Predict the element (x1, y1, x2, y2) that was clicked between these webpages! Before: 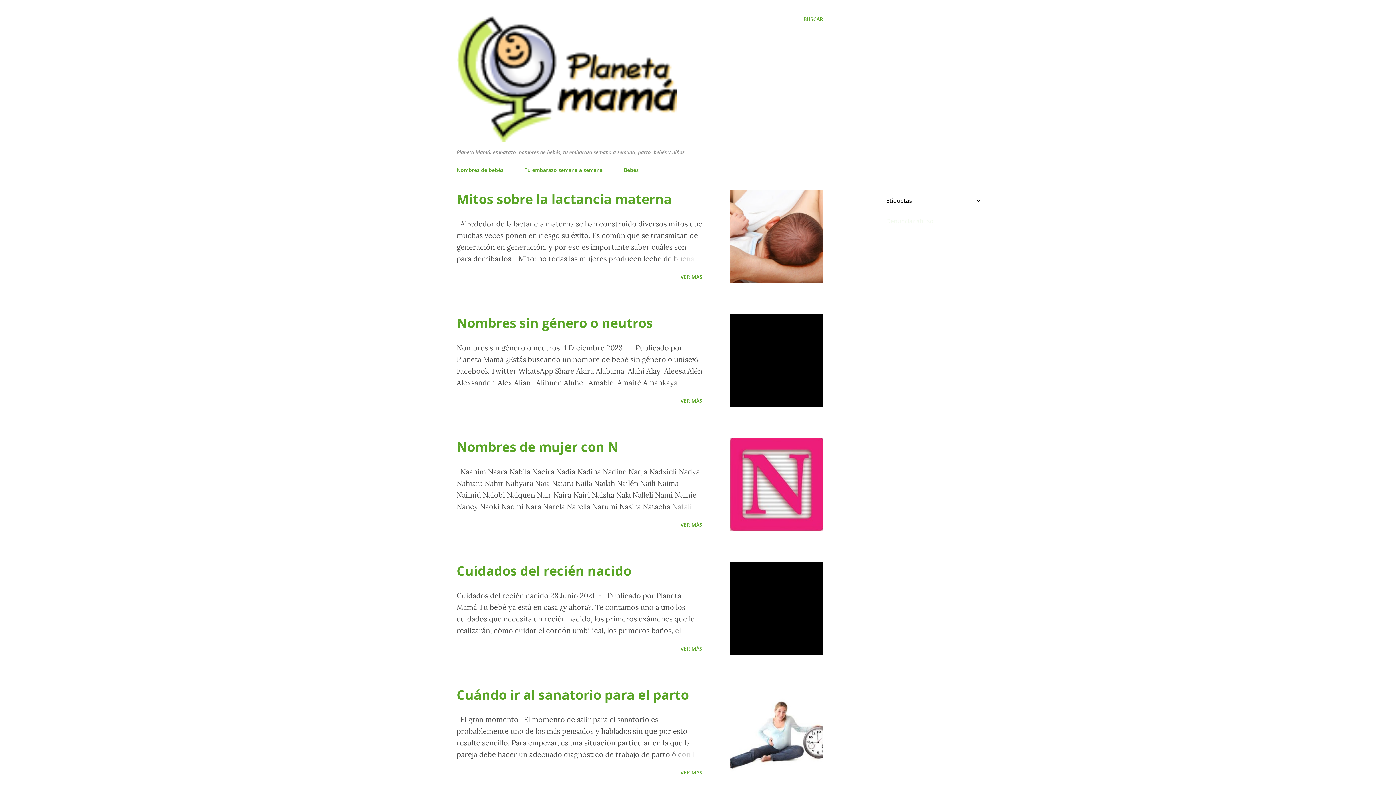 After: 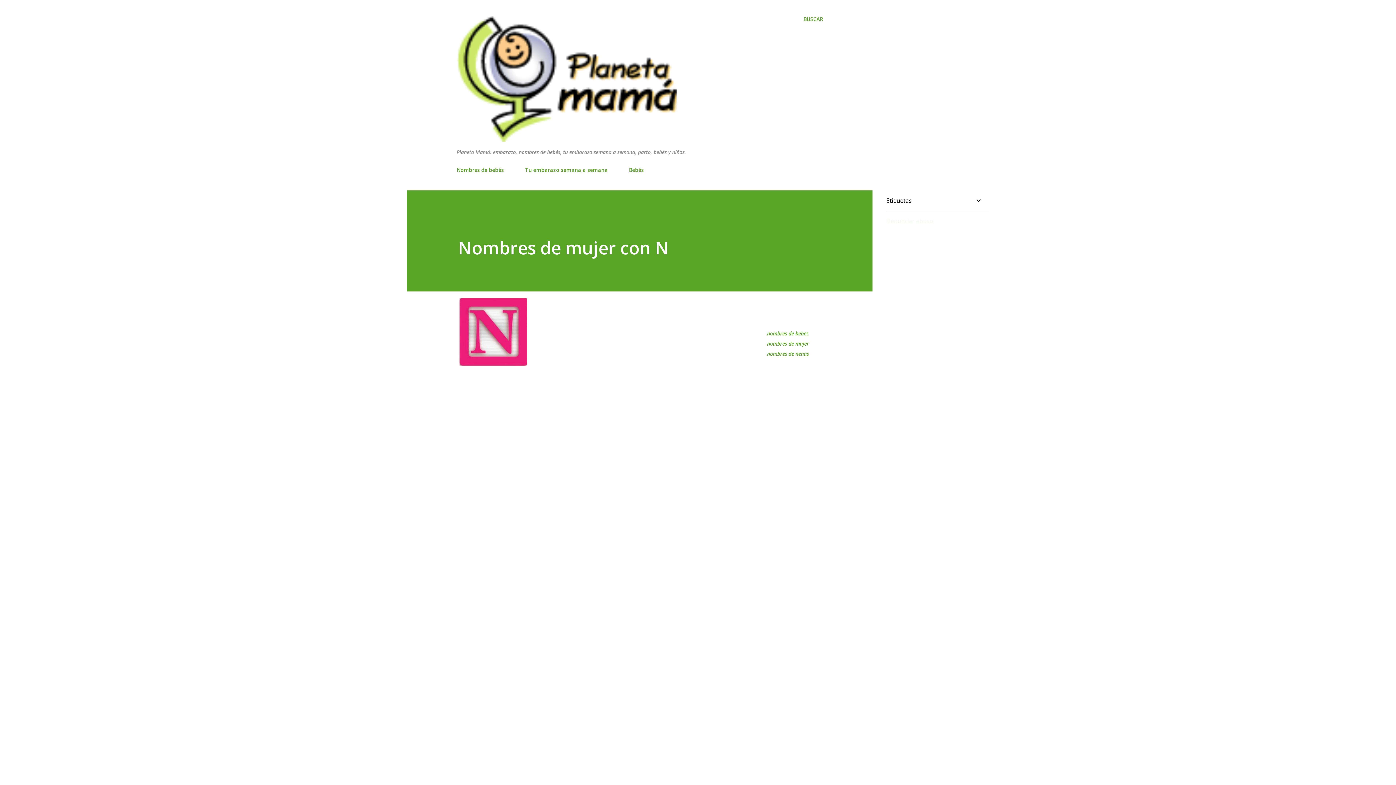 Action: bbox: (456, 438, 618, 455) label: Nombres de mujer con N